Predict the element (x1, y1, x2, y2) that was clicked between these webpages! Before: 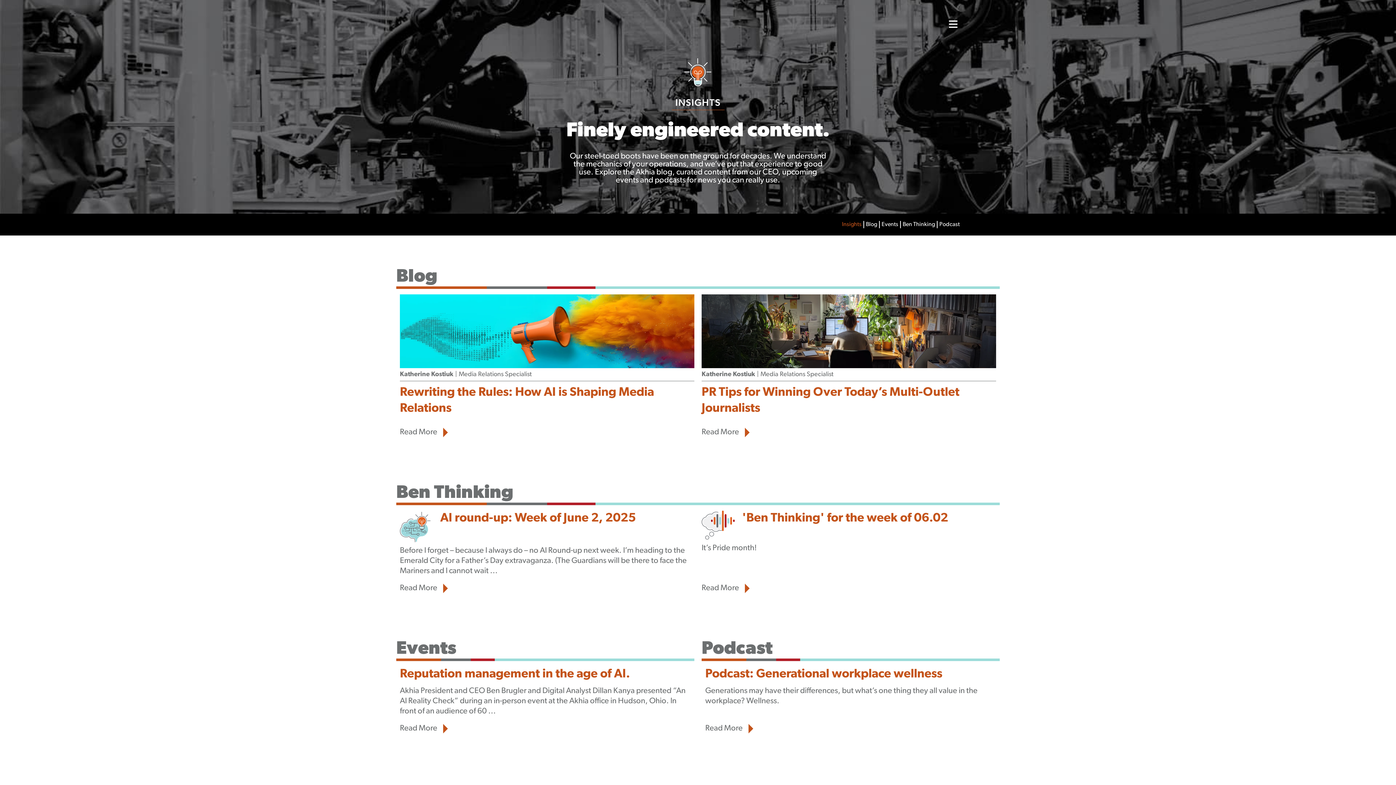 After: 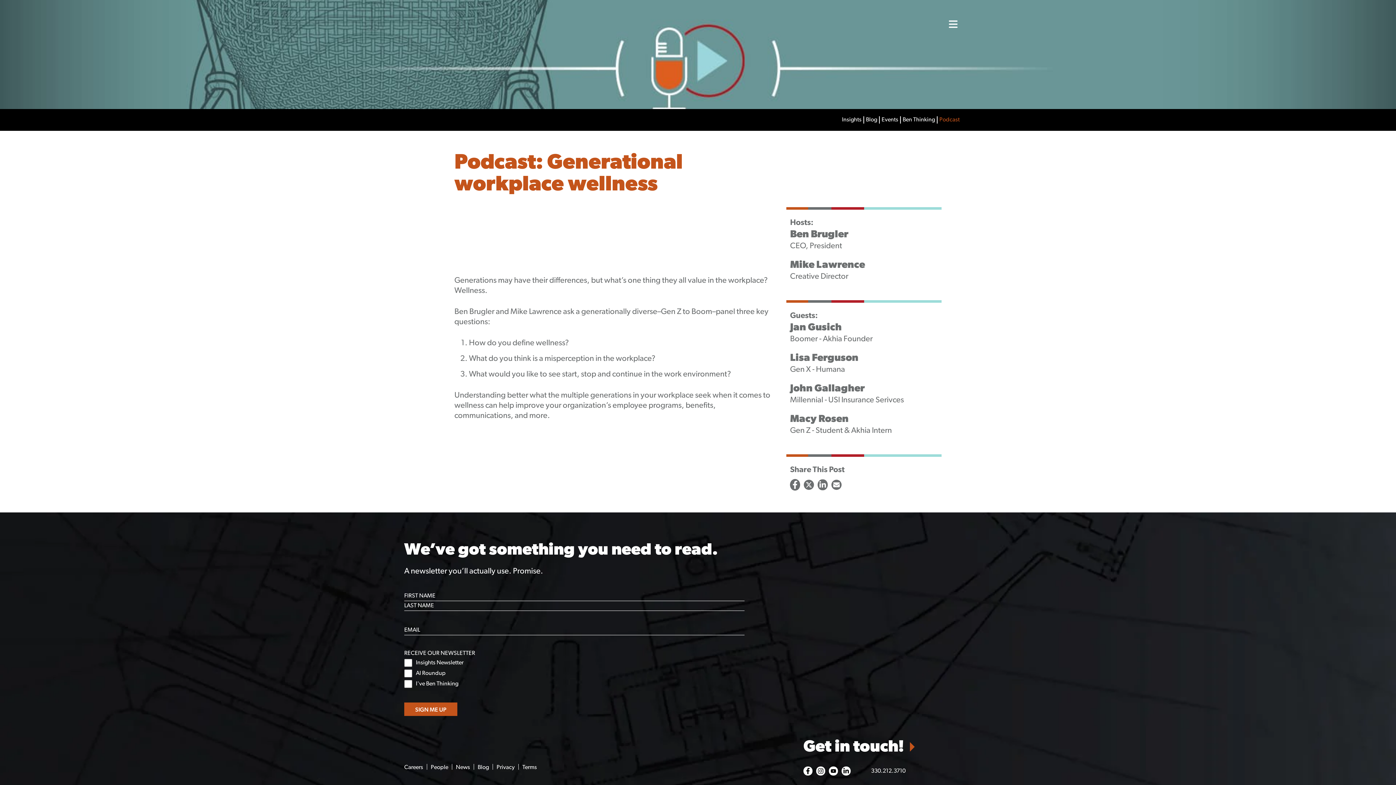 Action: bbox: (701, 663, 1000, 741) label: Podcast: Generational workplace wellness

Generations may have their differences, but what’s one thing they all value in the workplace? Wellness.

Read More